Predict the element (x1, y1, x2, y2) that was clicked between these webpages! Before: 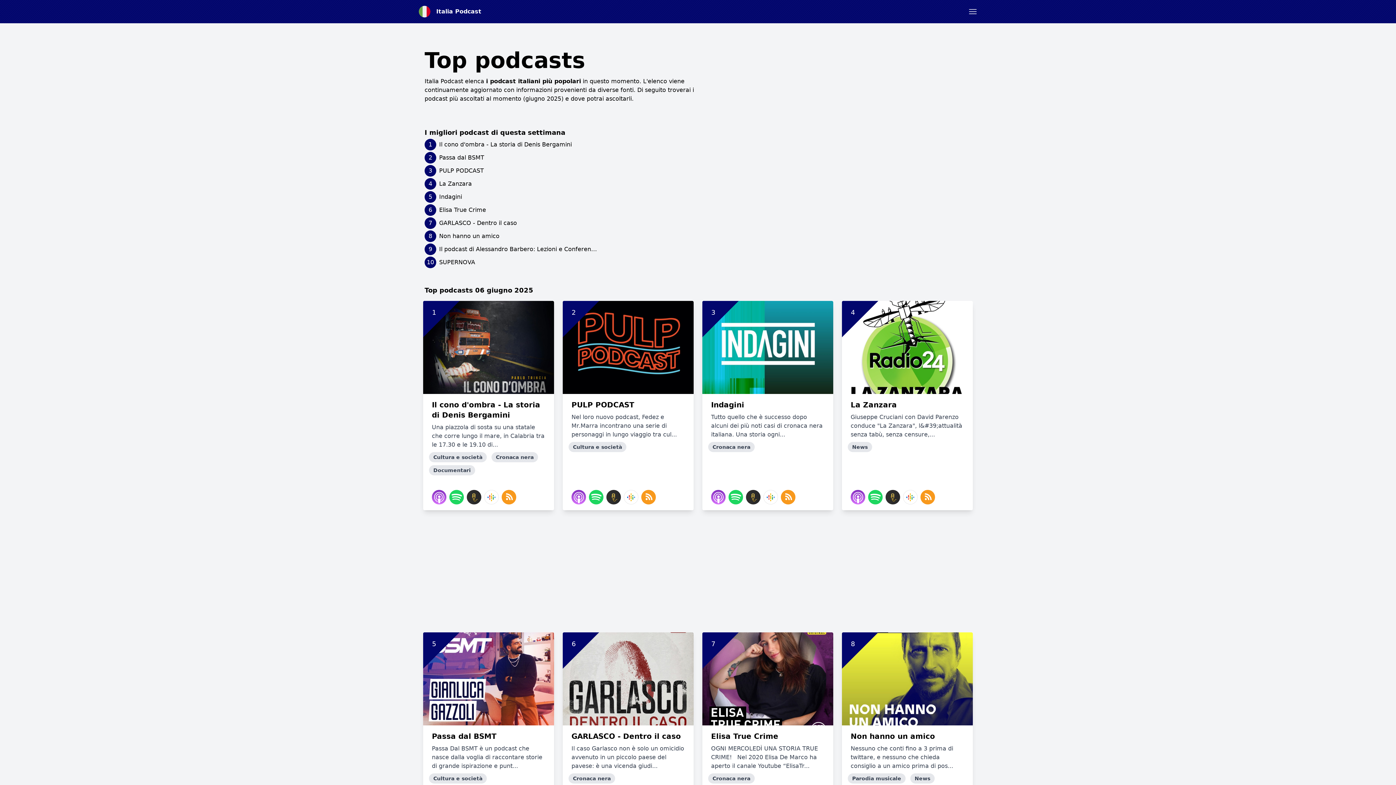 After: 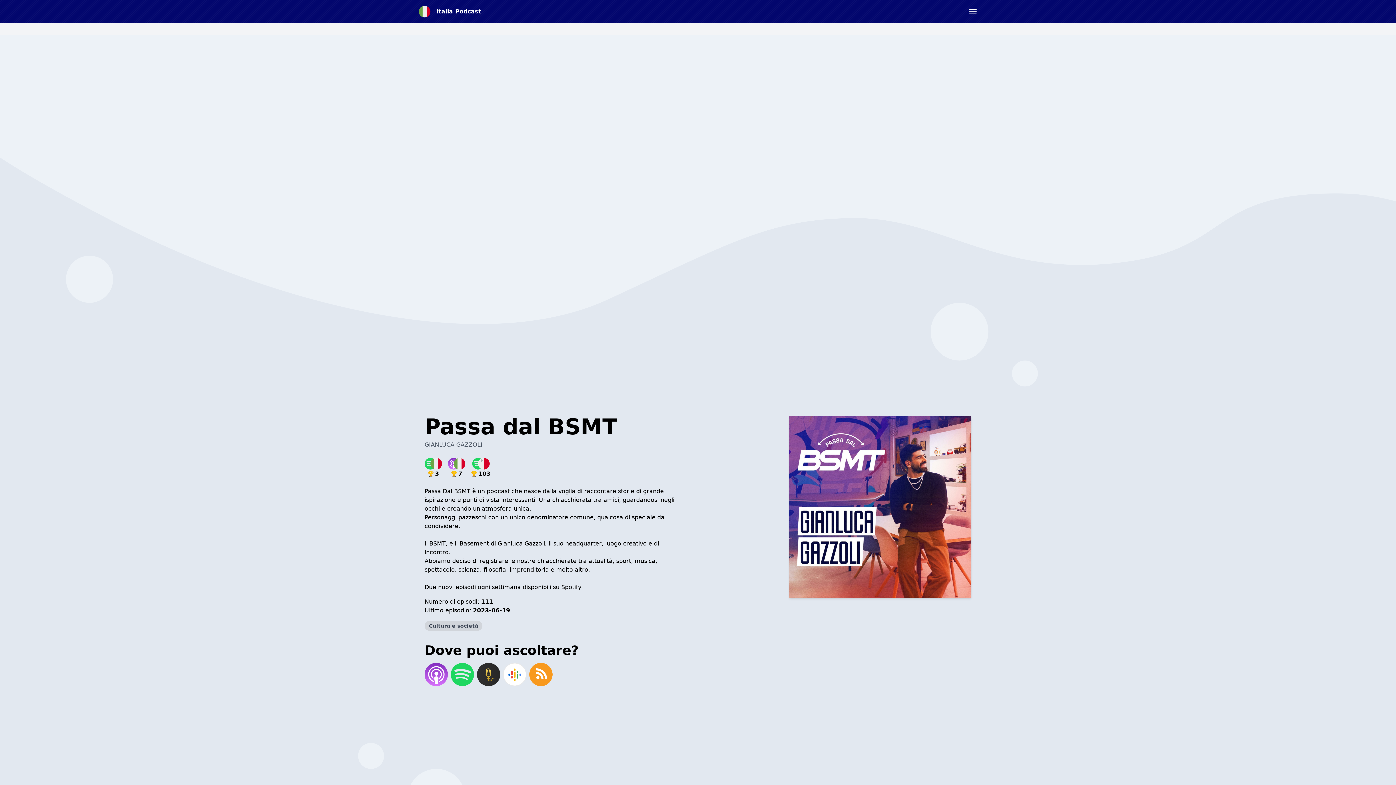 Action: label: Passa dal BSMT

Passa Dal BSMT è un podcast che nasce dalla voglia di raccontare storie di grande ispirazione e punt...

Cultura e società bbox: (423, 632, 554, 805)